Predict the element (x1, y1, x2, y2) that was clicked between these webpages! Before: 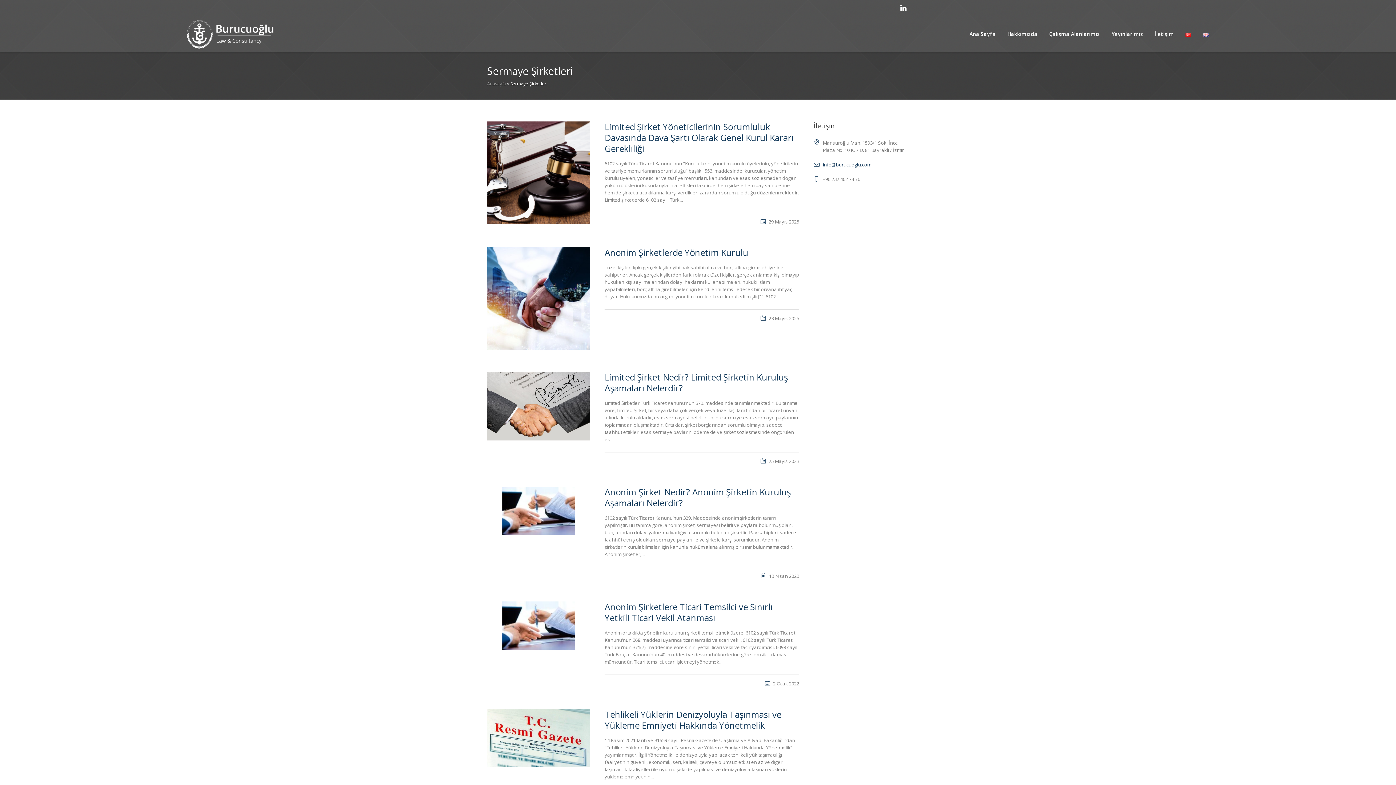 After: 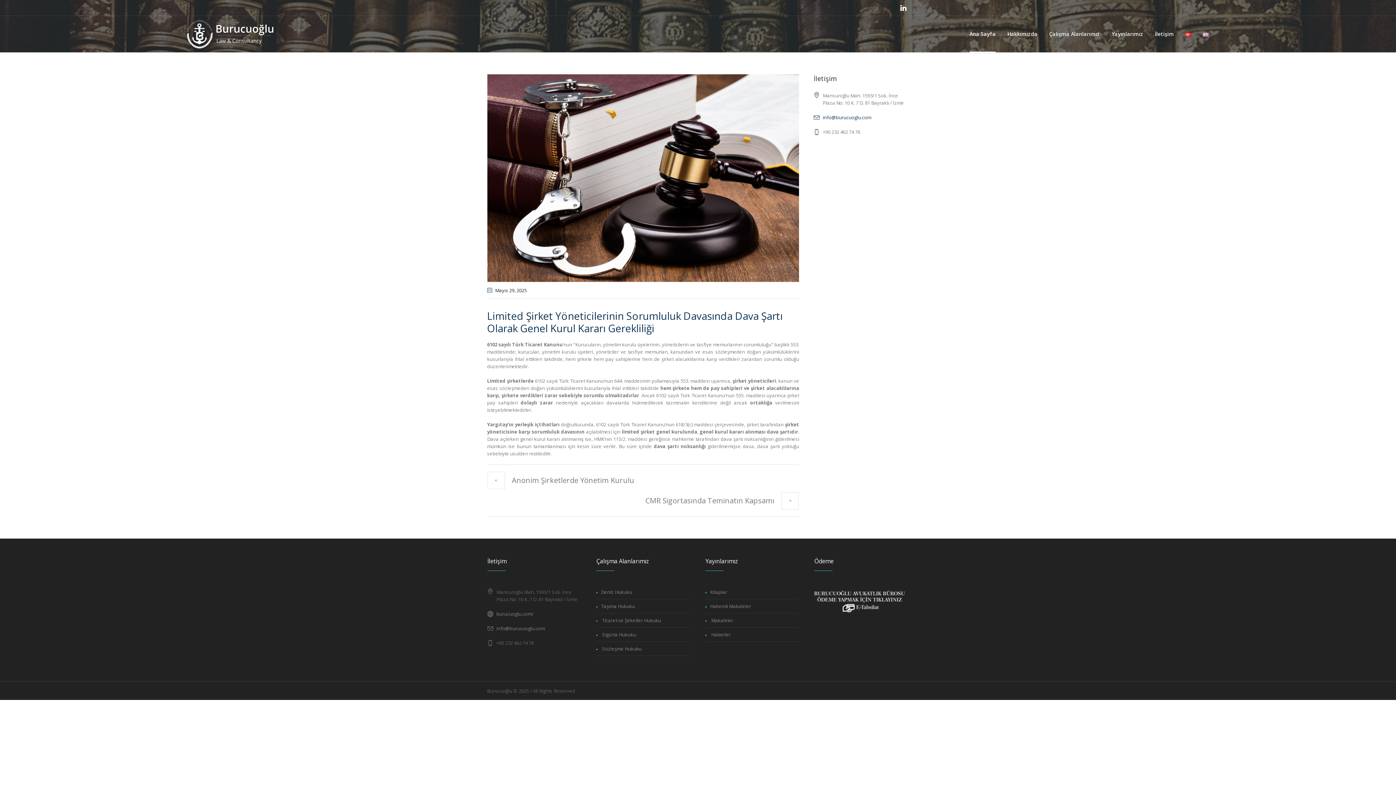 Action: bbox: (604, 120, 793, 154) label: Limited Şirket Yöneticilerinin Sorumluluk Davasında Dava Şartı Olarak Genel Kurul Kararı Gerekliliği